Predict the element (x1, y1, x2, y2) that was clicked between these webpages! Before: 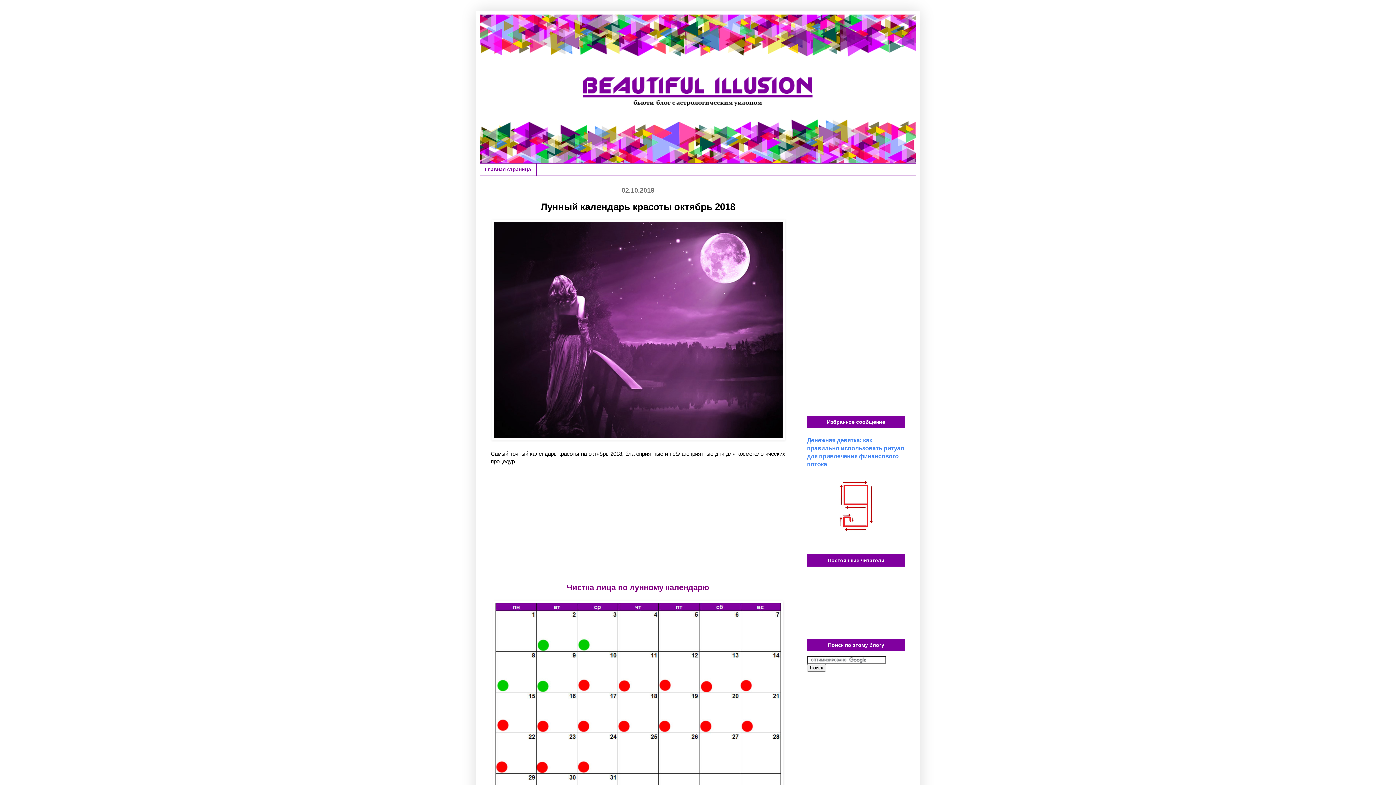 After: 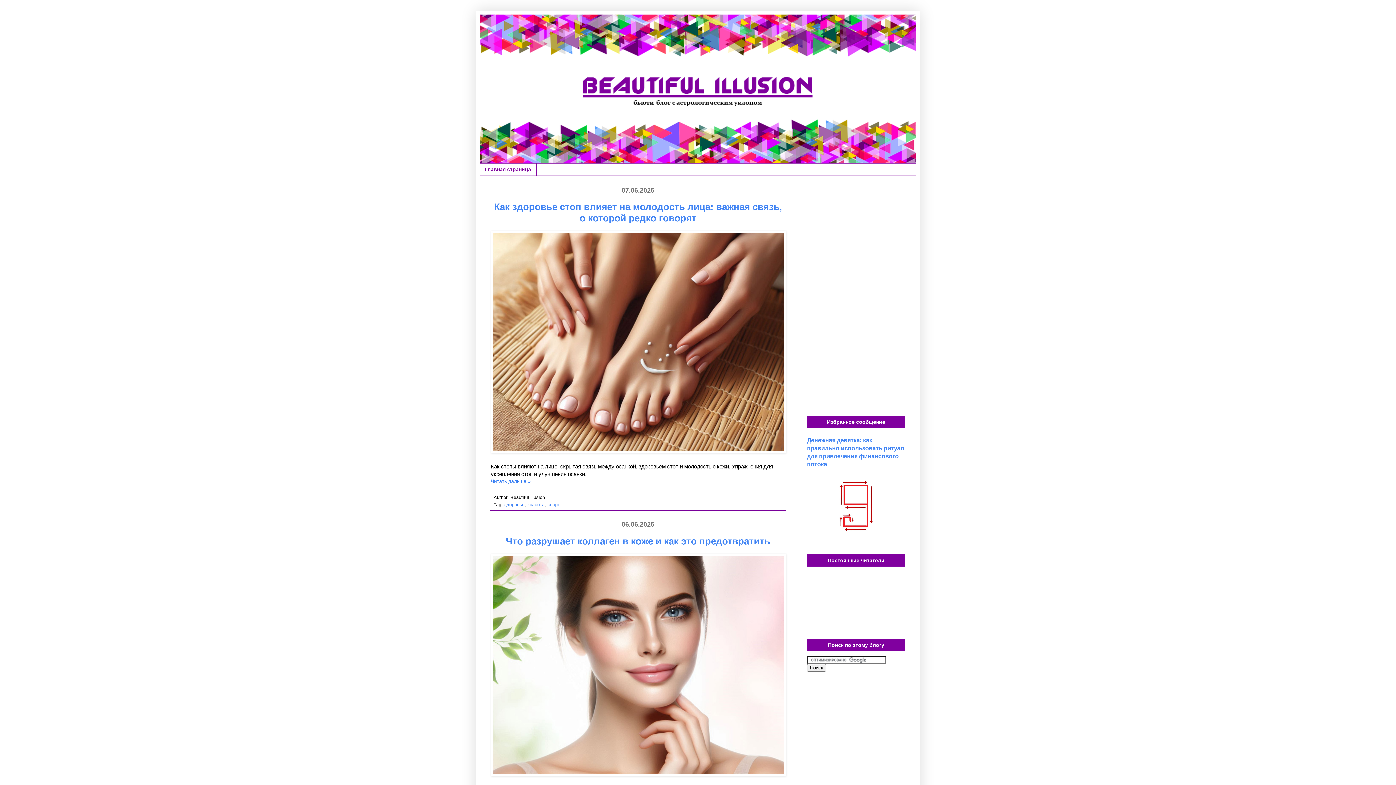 Action: label: Главная страница bbox: (480, 163, 536, 175)